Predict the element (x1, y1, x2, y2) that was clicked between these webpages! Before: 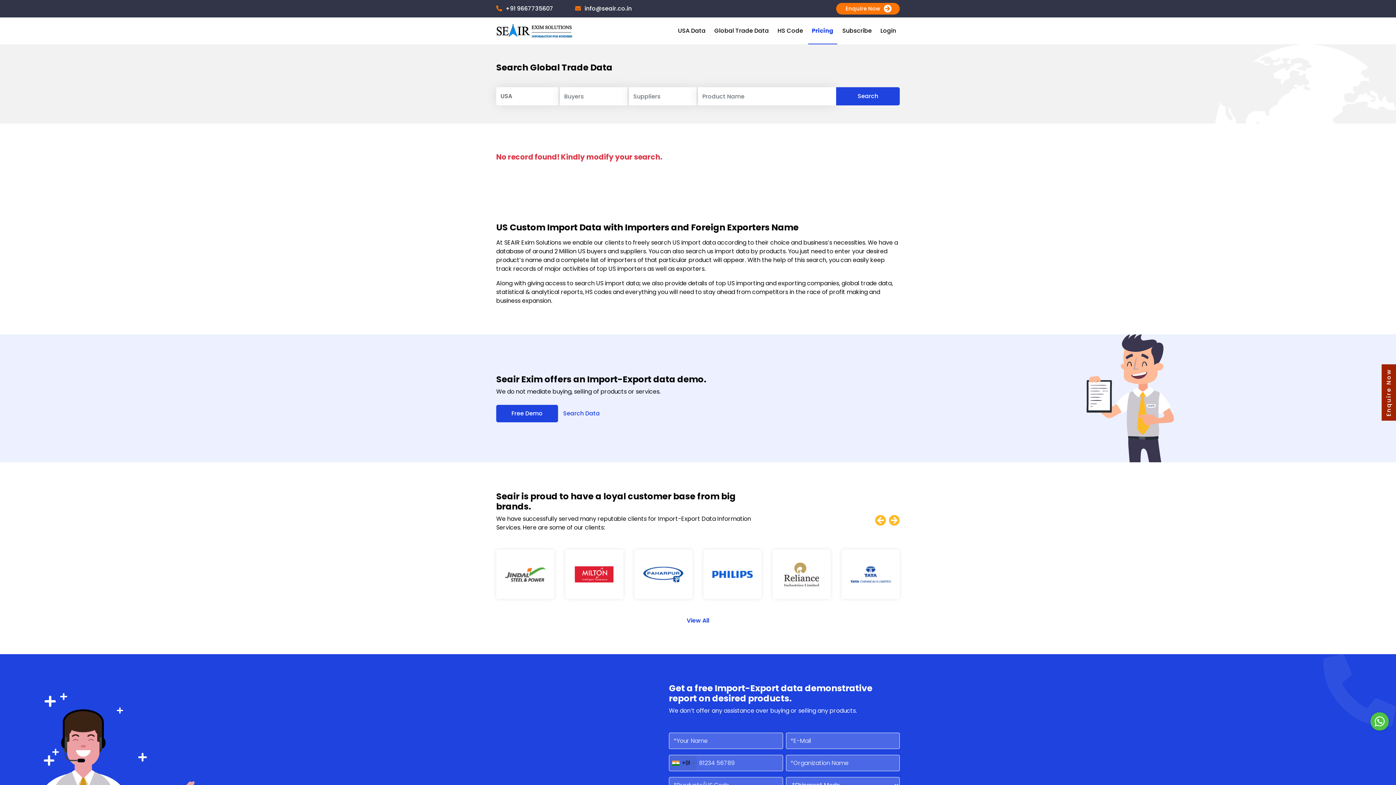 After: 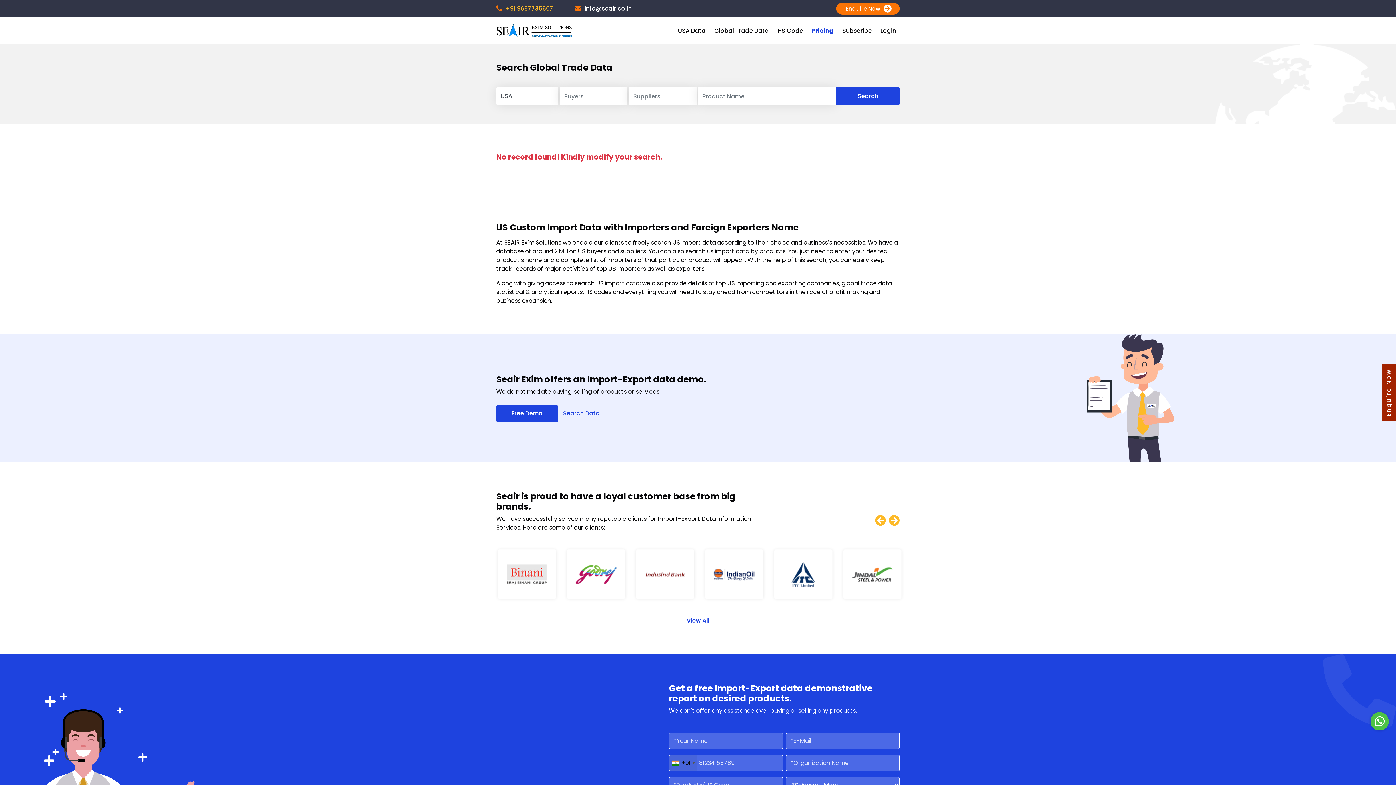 Action: bbox: (496, 4, 553, 13) label: +919667735607